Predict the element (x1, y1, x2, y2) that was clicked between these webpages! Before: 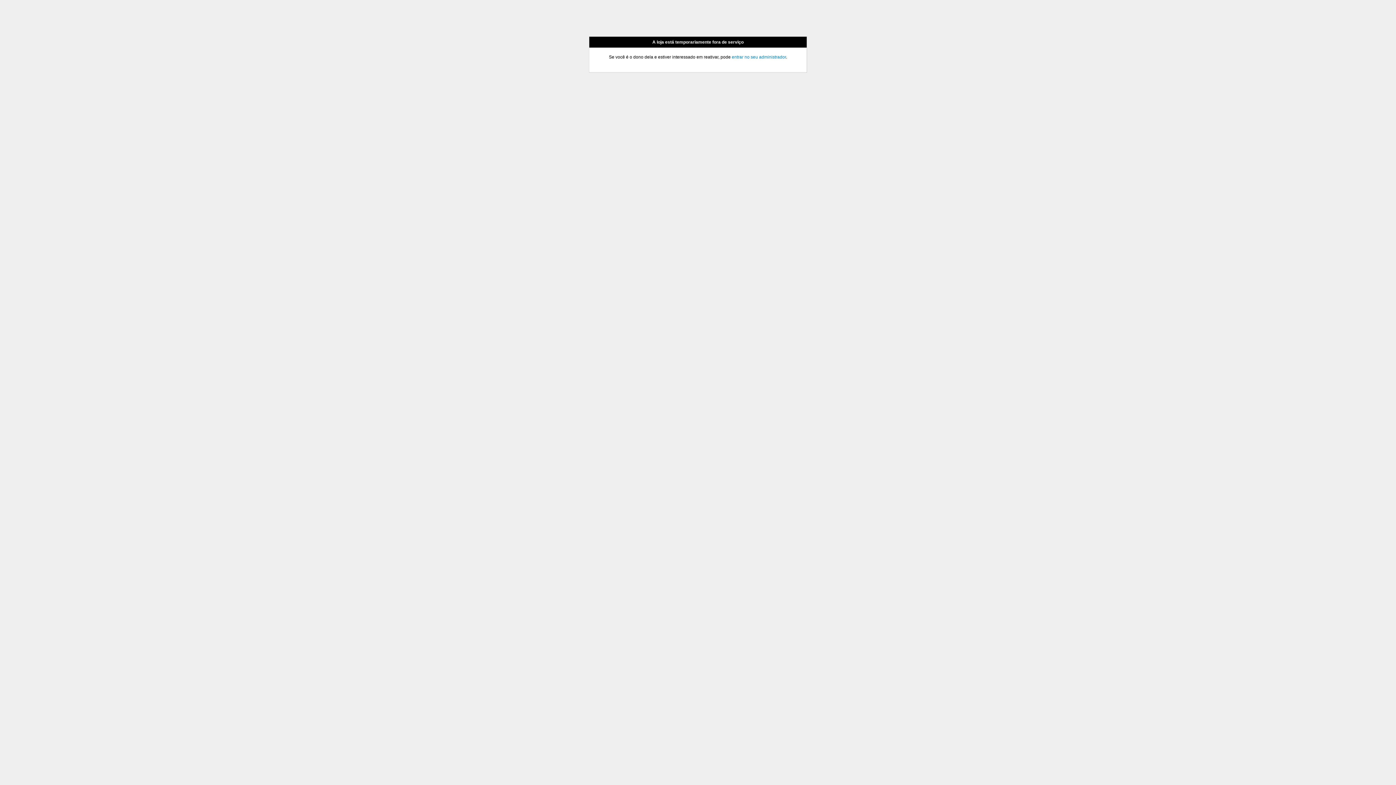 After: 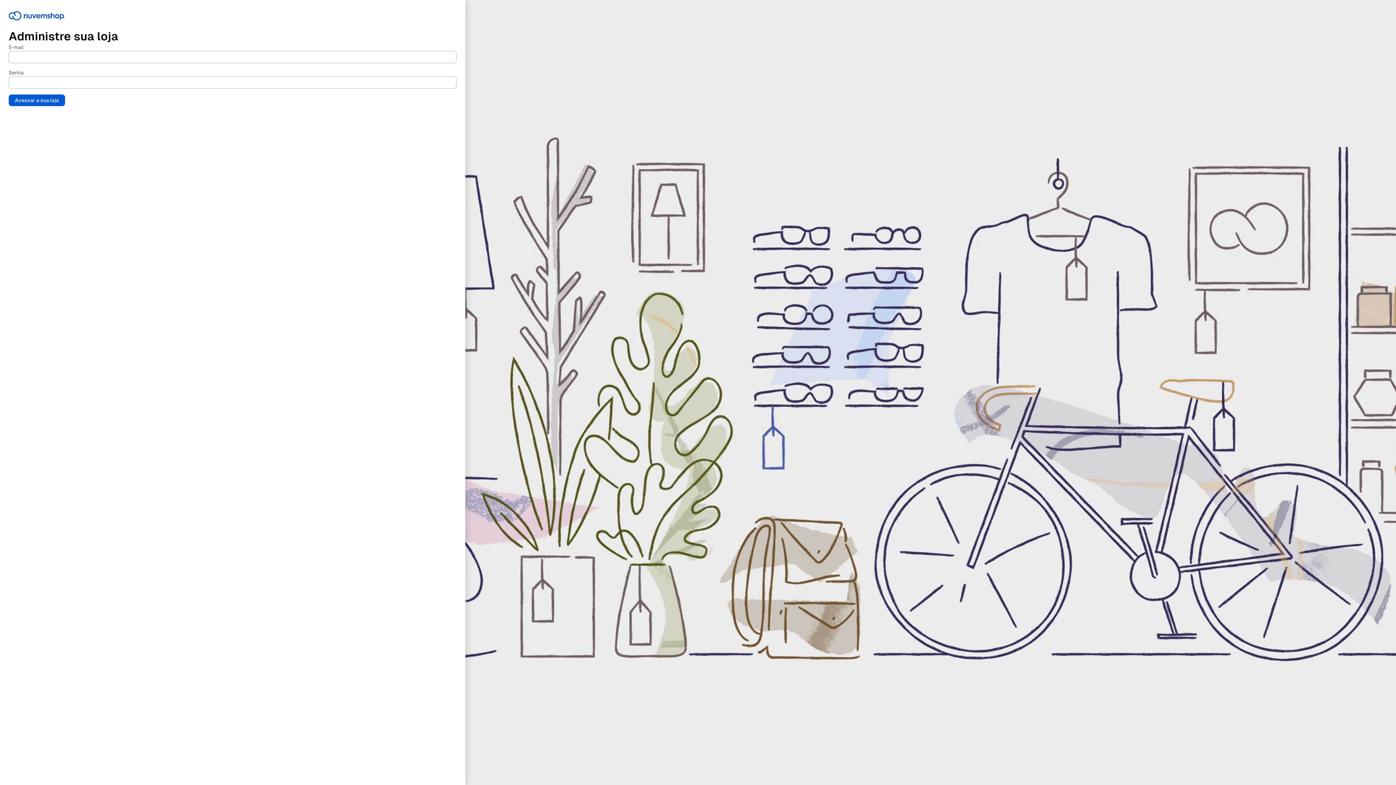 Action: label: entrar no seu administrador bbox: (732, 54, 786, 59)